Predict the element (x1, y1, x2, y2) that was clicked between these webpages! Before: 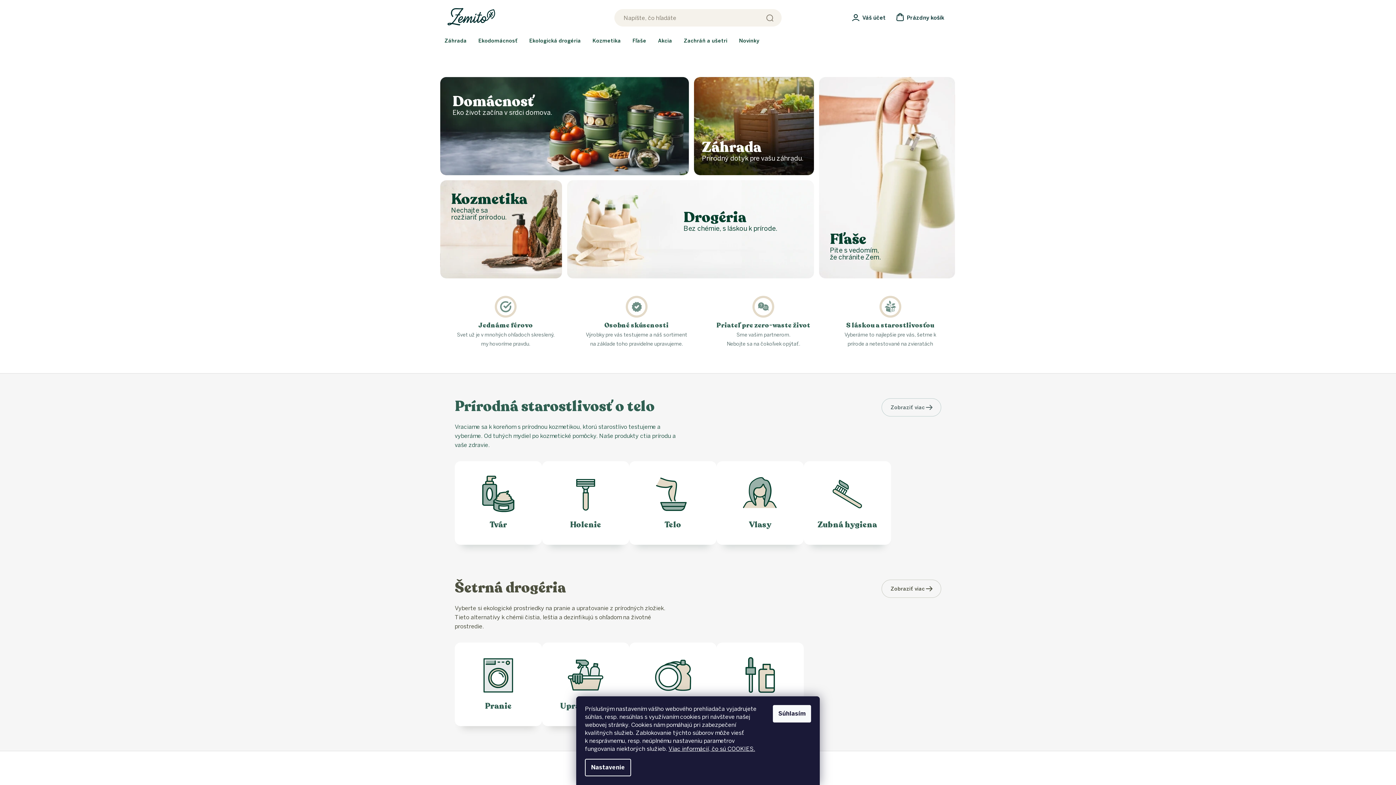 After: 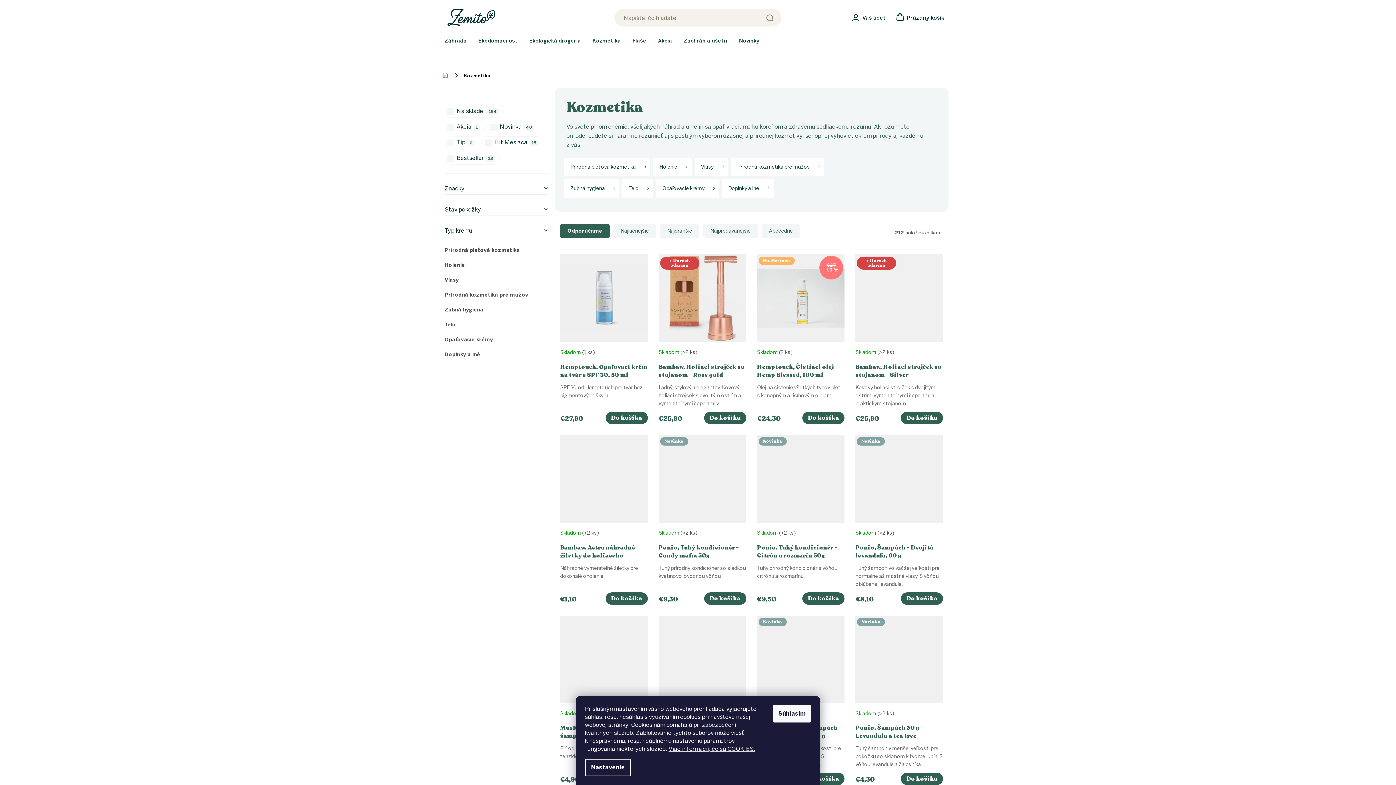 Action: bbox: (588, 35, 625, 46) label: Kozmetika